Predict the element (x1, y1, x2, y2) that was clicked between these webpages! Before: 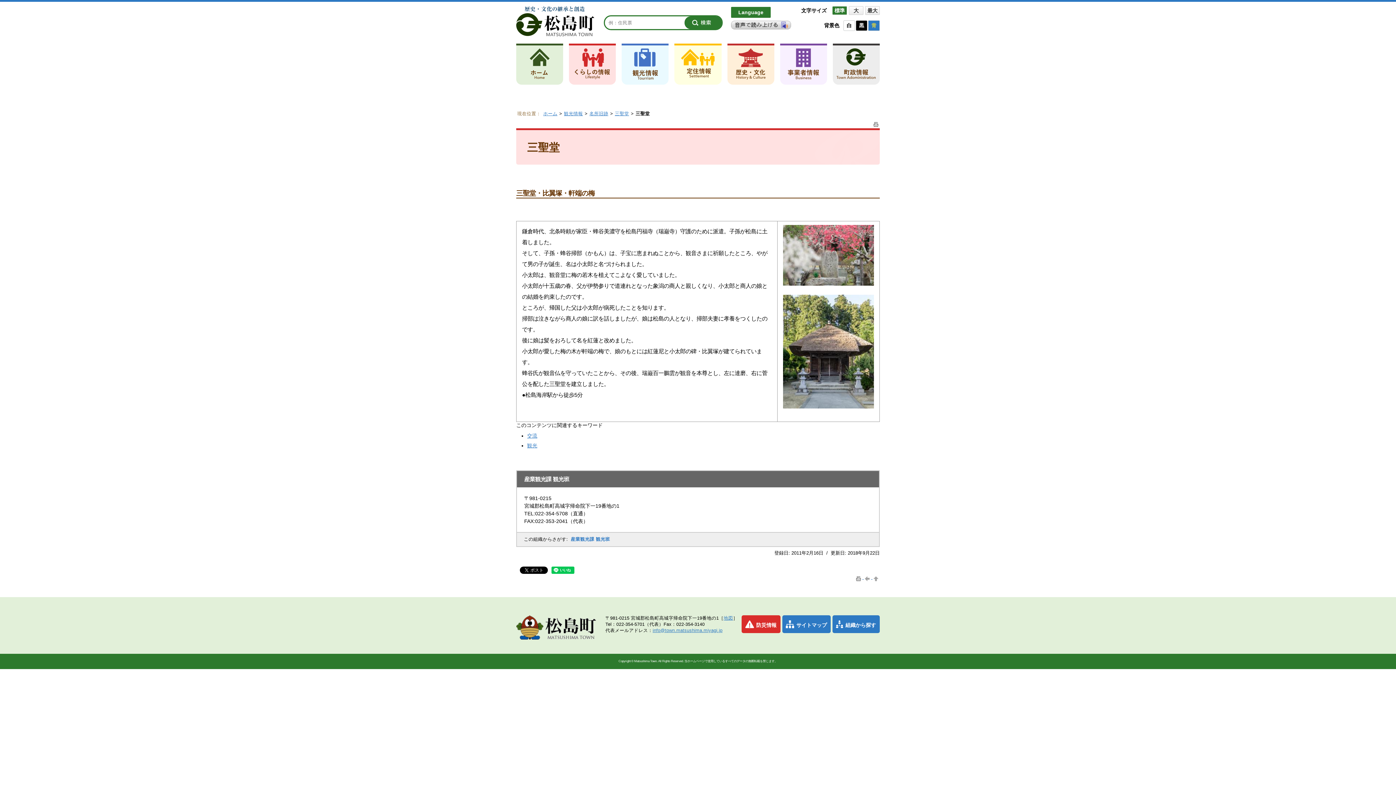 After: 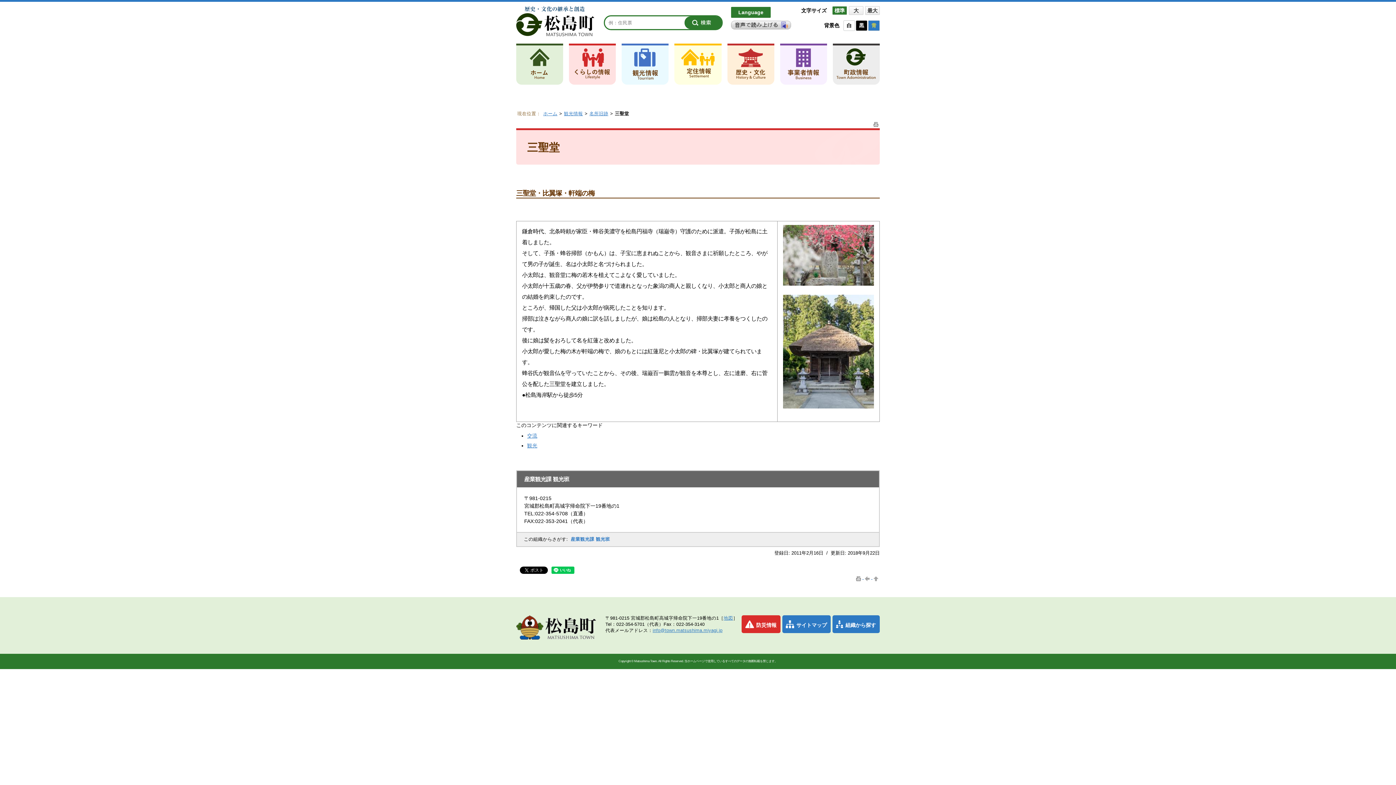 Action: label: 三聖堂 bbox: (615, 111, 631, 116)